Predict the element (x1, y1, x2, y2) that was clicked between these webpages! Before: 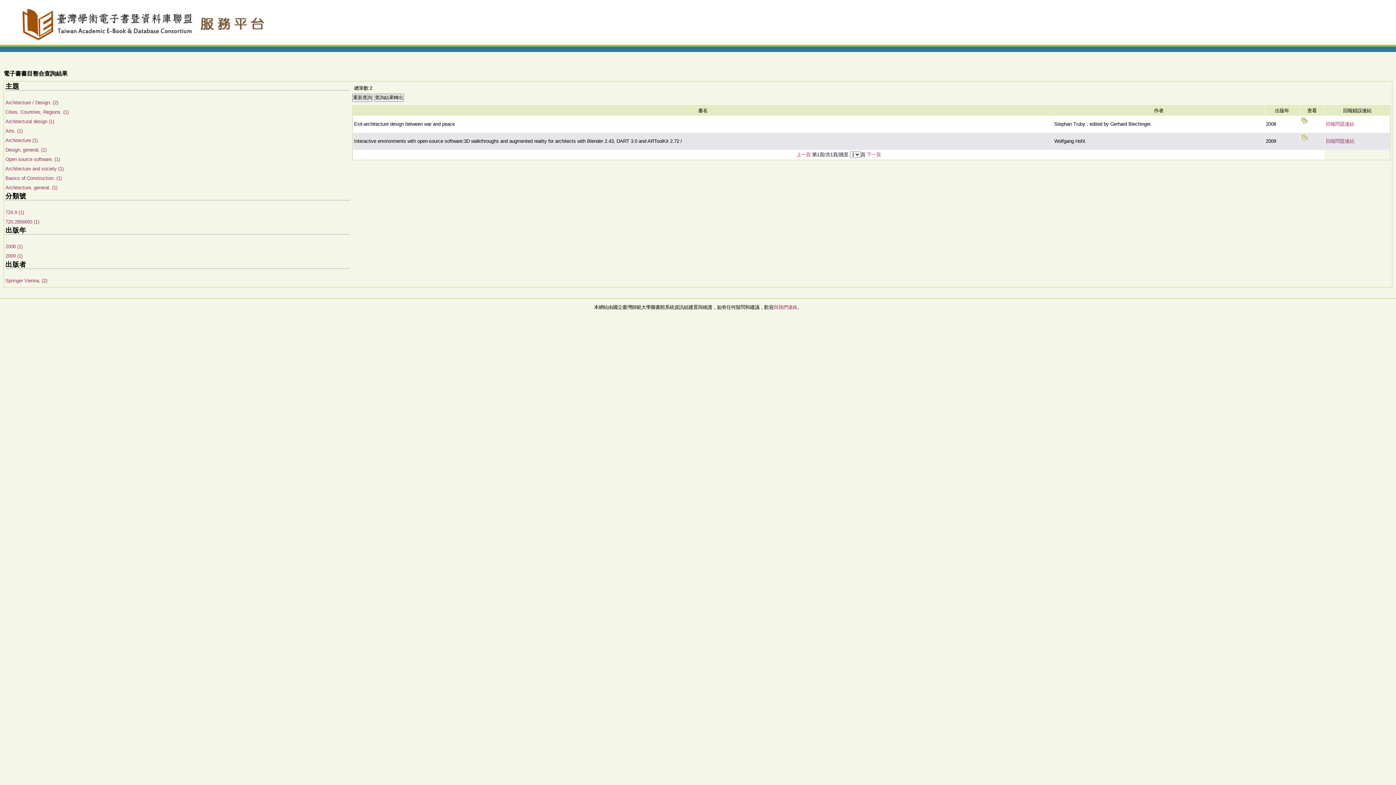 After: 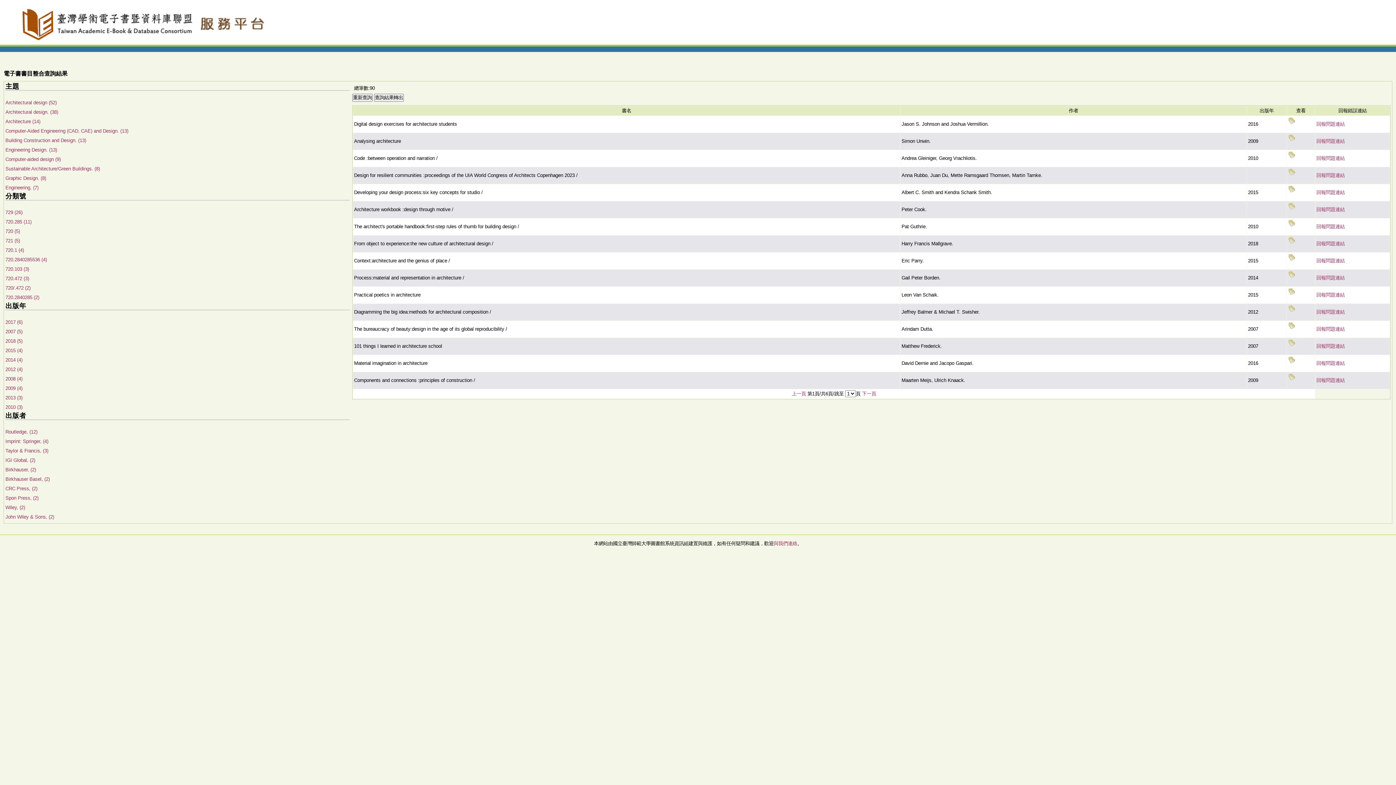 Action: label: Architectural design (1) bbox: (5, 118, 54, 124)